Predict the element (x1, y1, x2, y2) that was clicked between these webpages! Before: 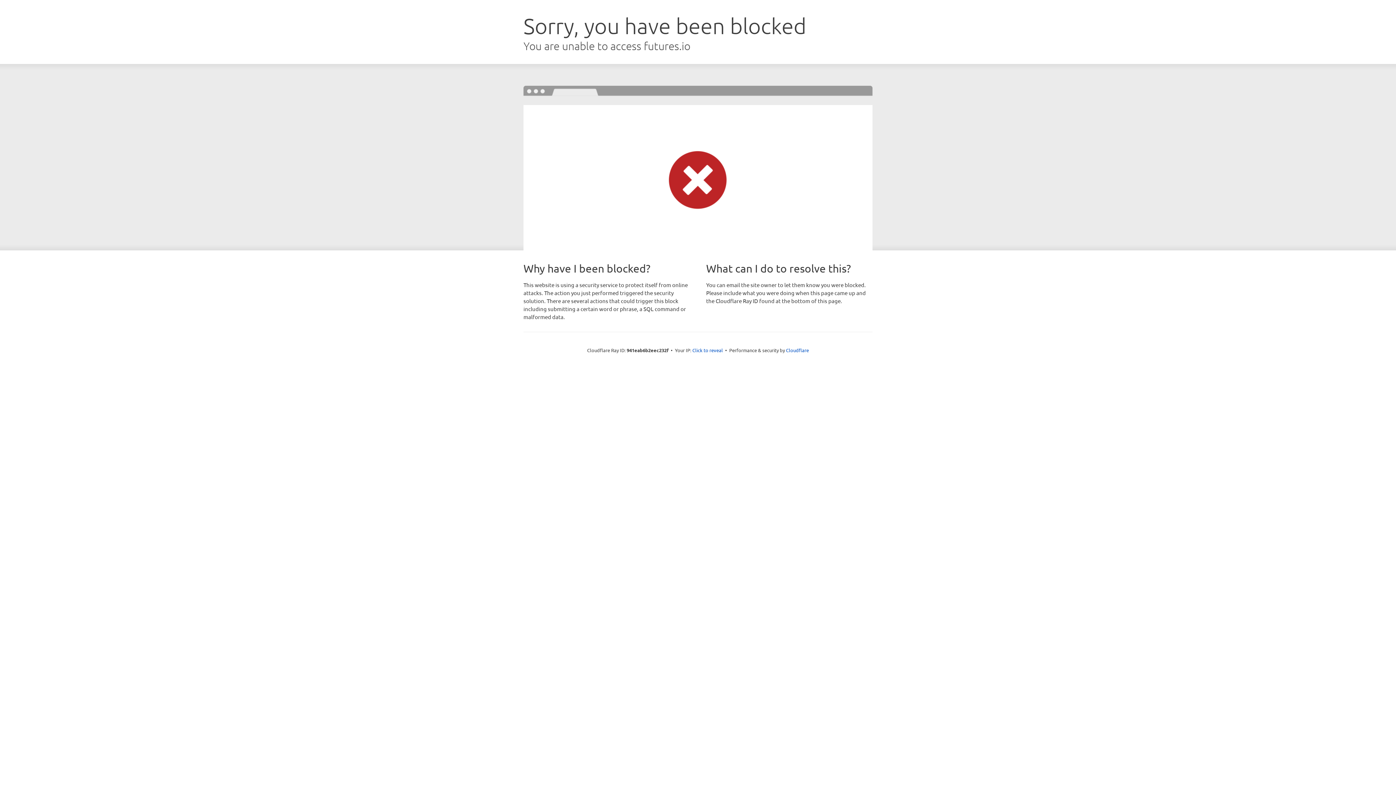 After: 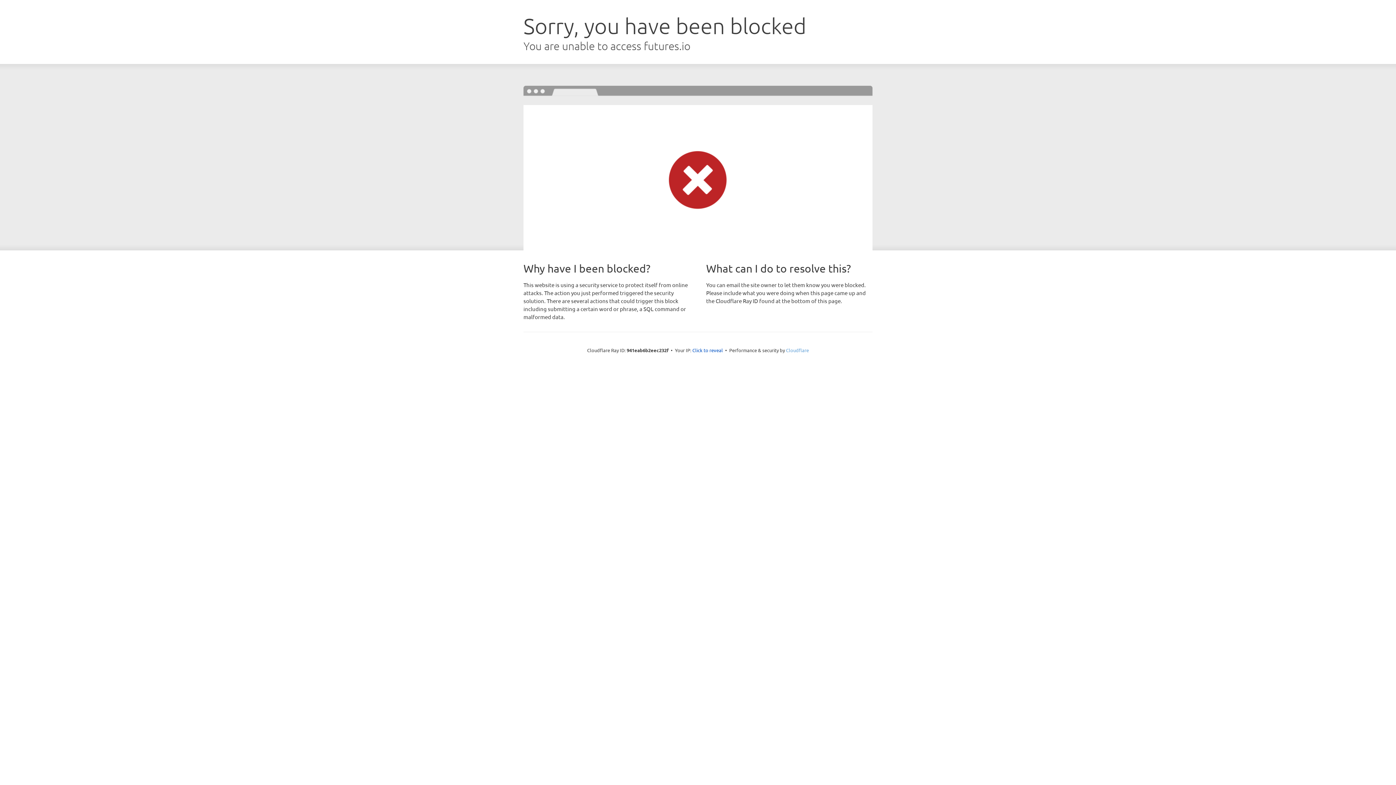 Action: bbox: (786, 347, 809, 353) label: Cloudflare